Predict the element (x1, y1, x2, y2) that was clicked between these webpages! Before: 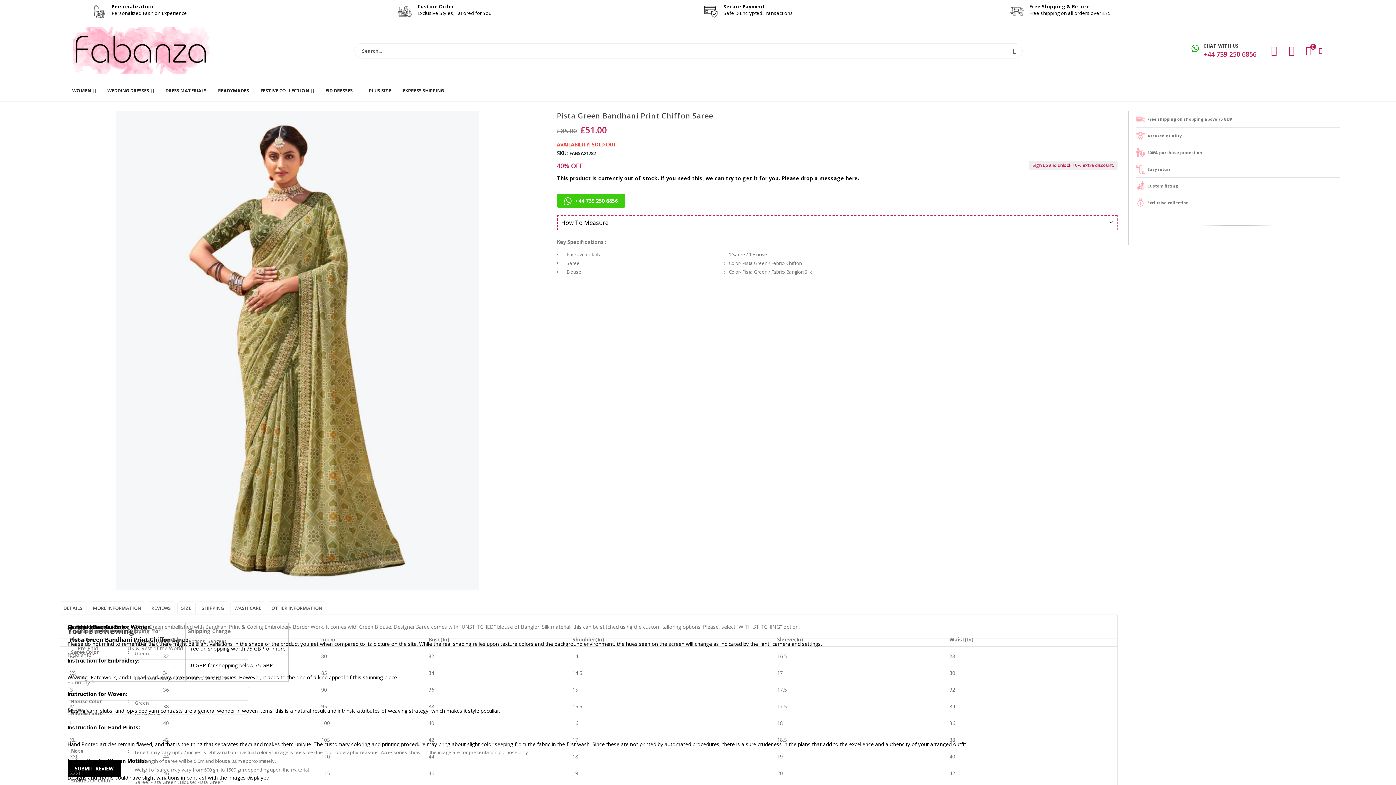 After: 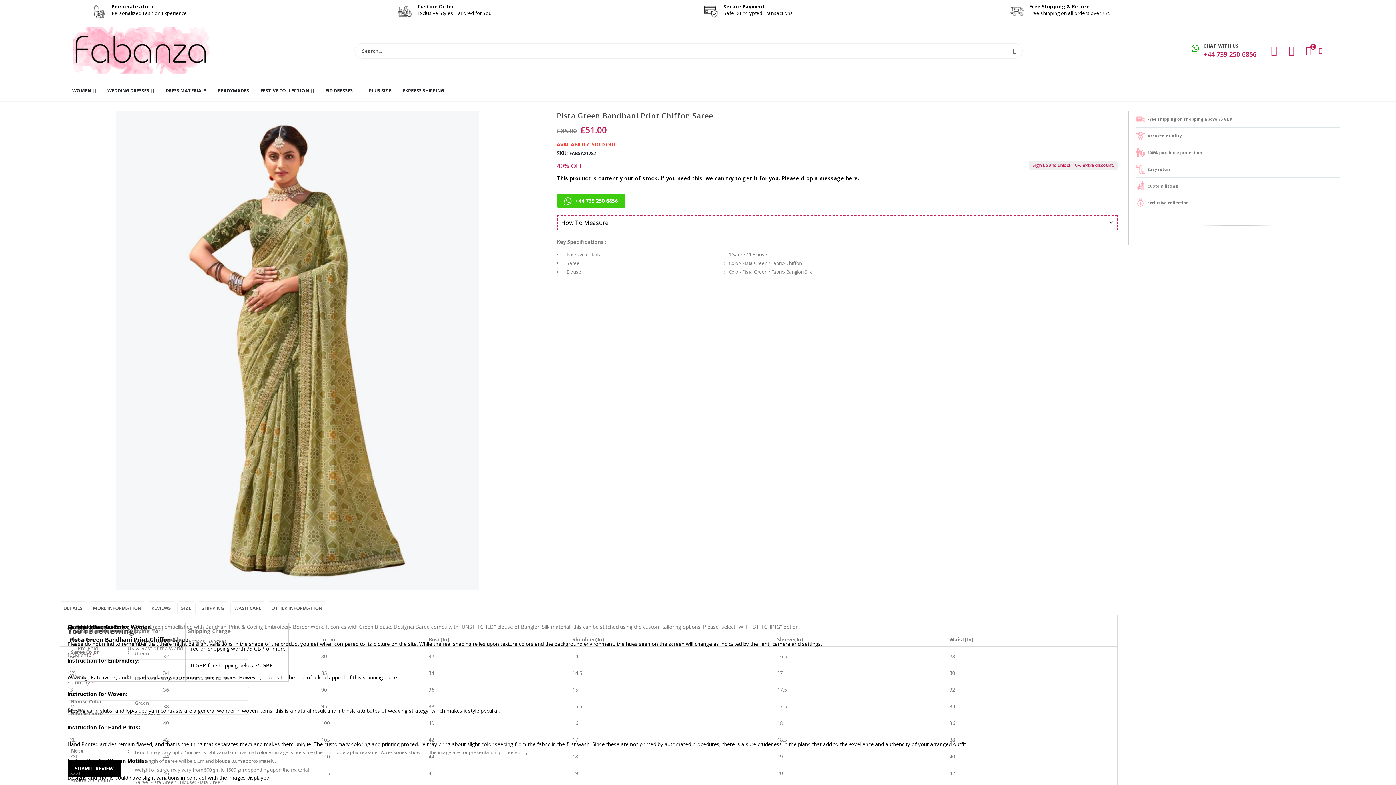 Action: label: CHAT WITH US
+44 739 250 6856 bbox: (1203, 42, 1261, 58)